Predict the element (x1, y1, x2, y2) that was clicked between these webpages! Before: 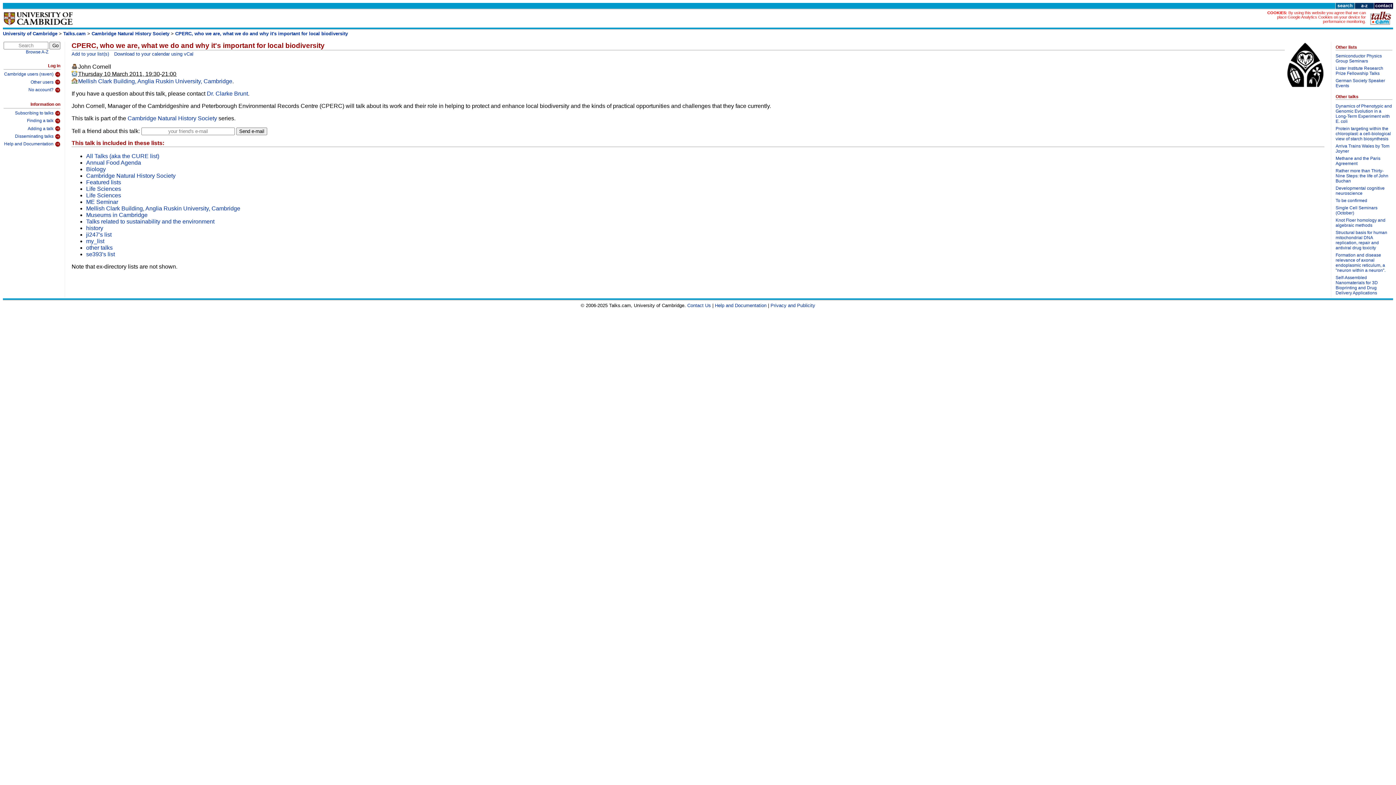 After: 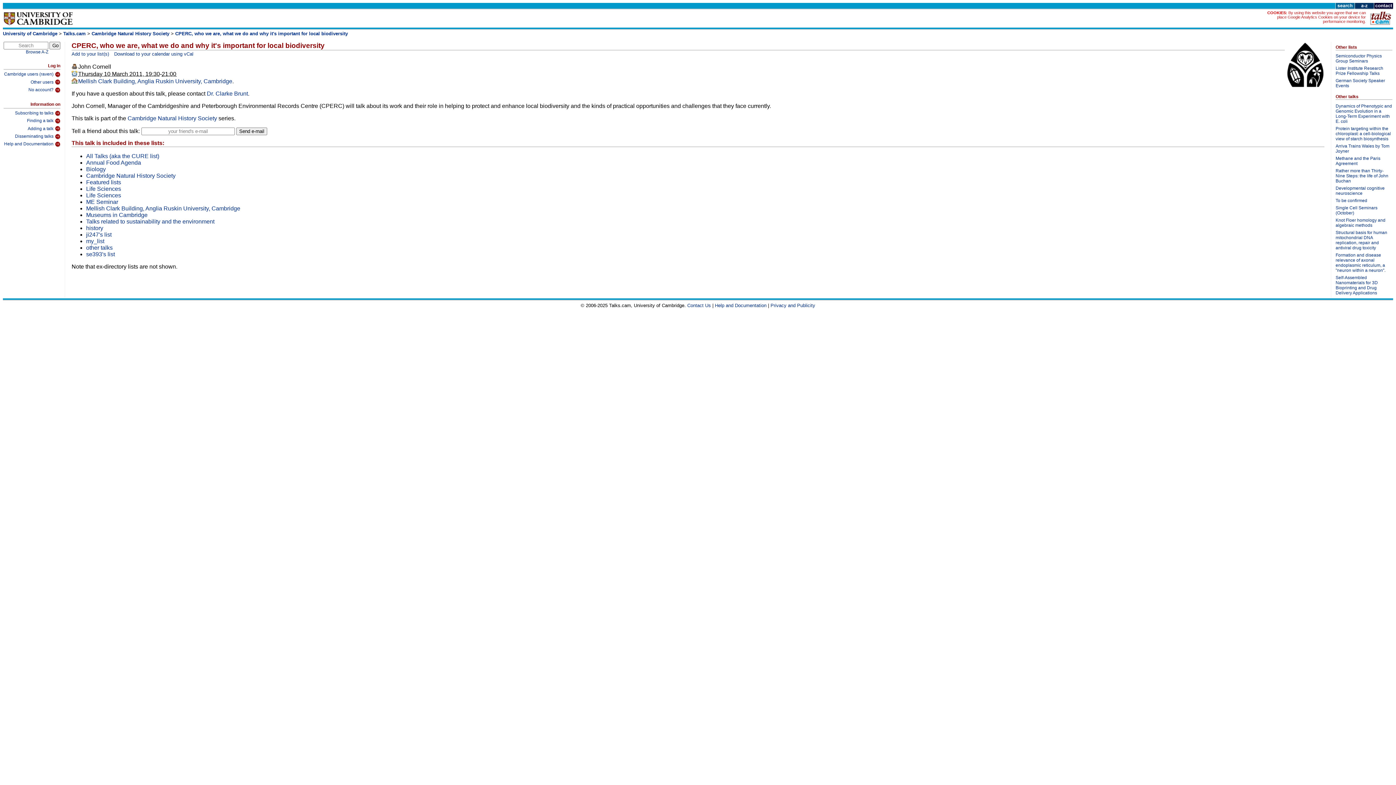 Action: bbox: (175, 30, 348, 36) label: CPERC, who we are, what we do and why it's important for local biodiversity